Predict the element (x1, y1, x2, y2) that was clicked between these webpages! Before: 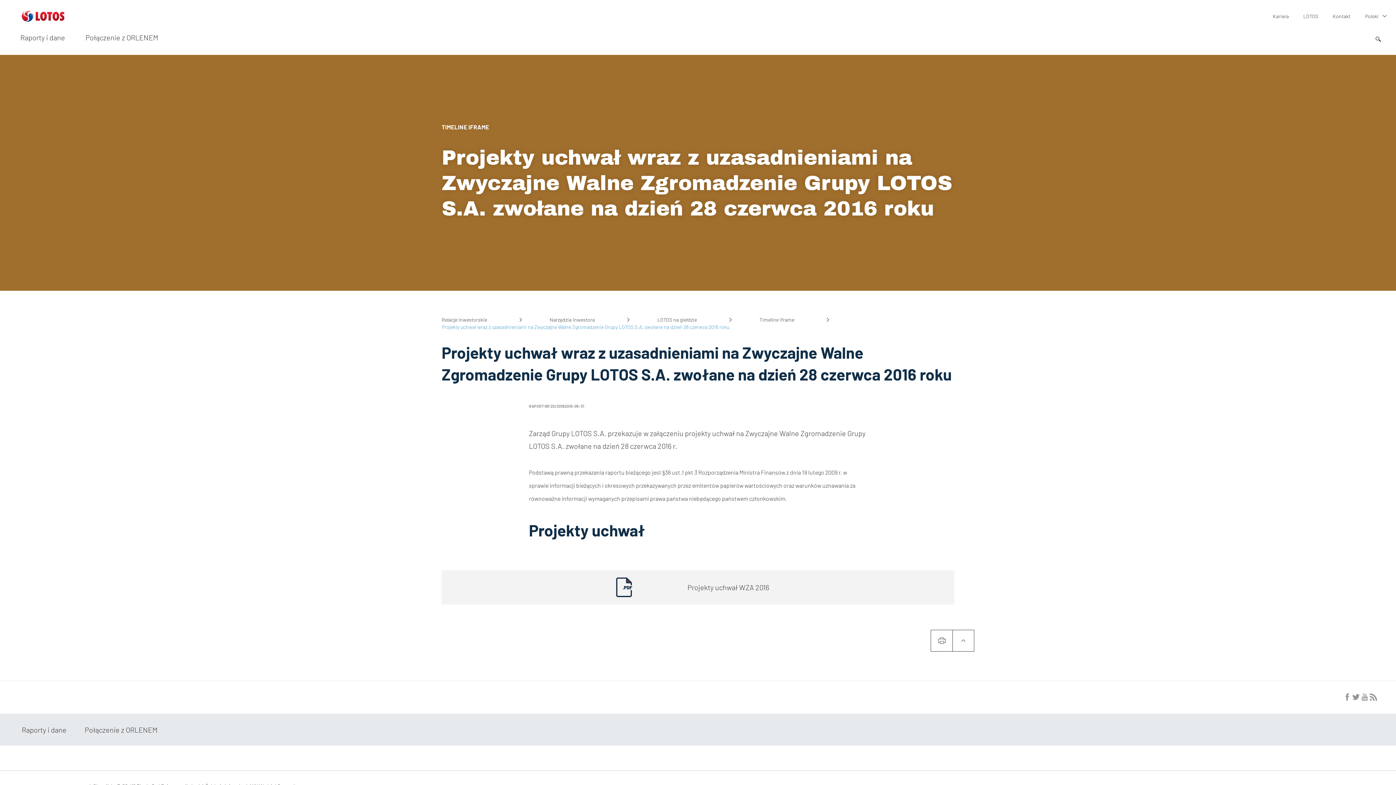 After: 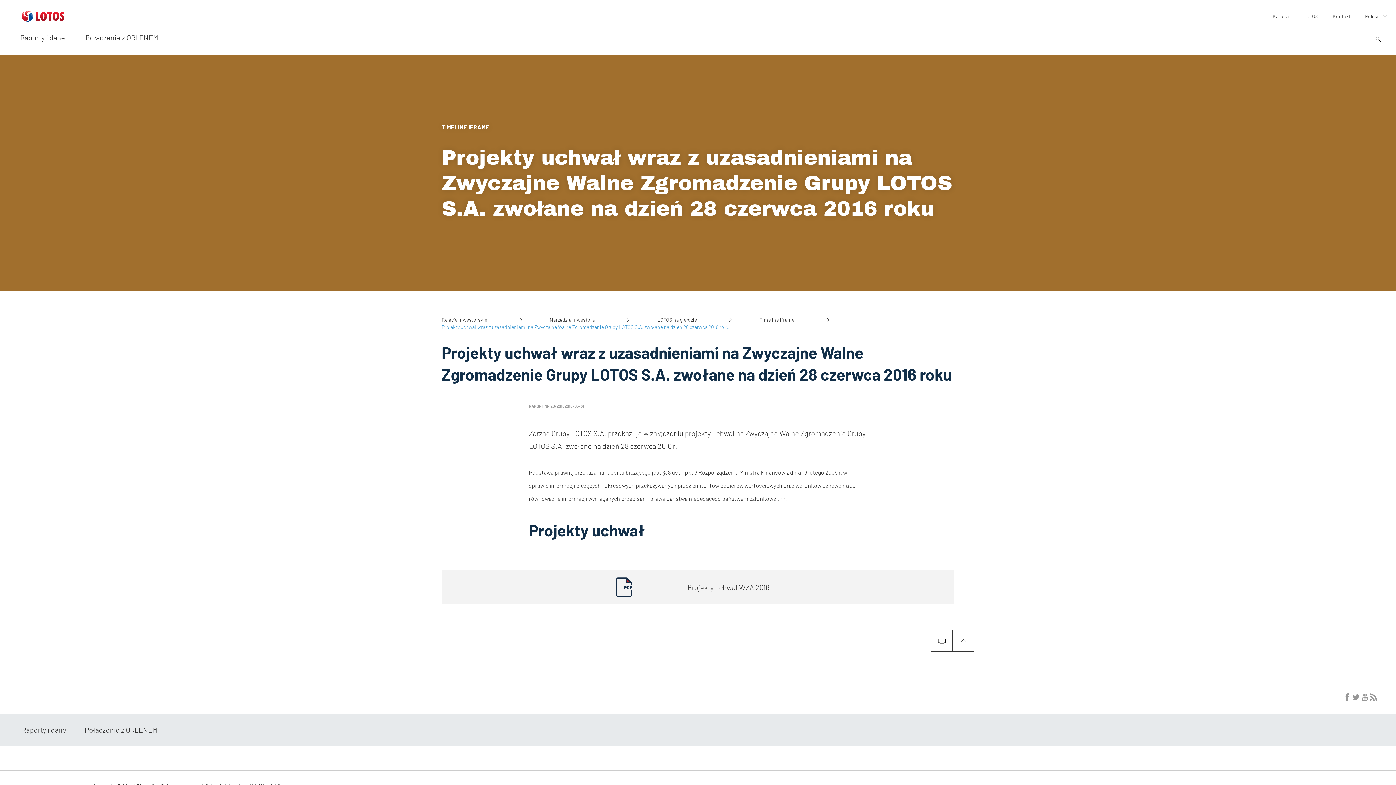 Action: label: Do góry bbox: (952, 630, 974, 652)